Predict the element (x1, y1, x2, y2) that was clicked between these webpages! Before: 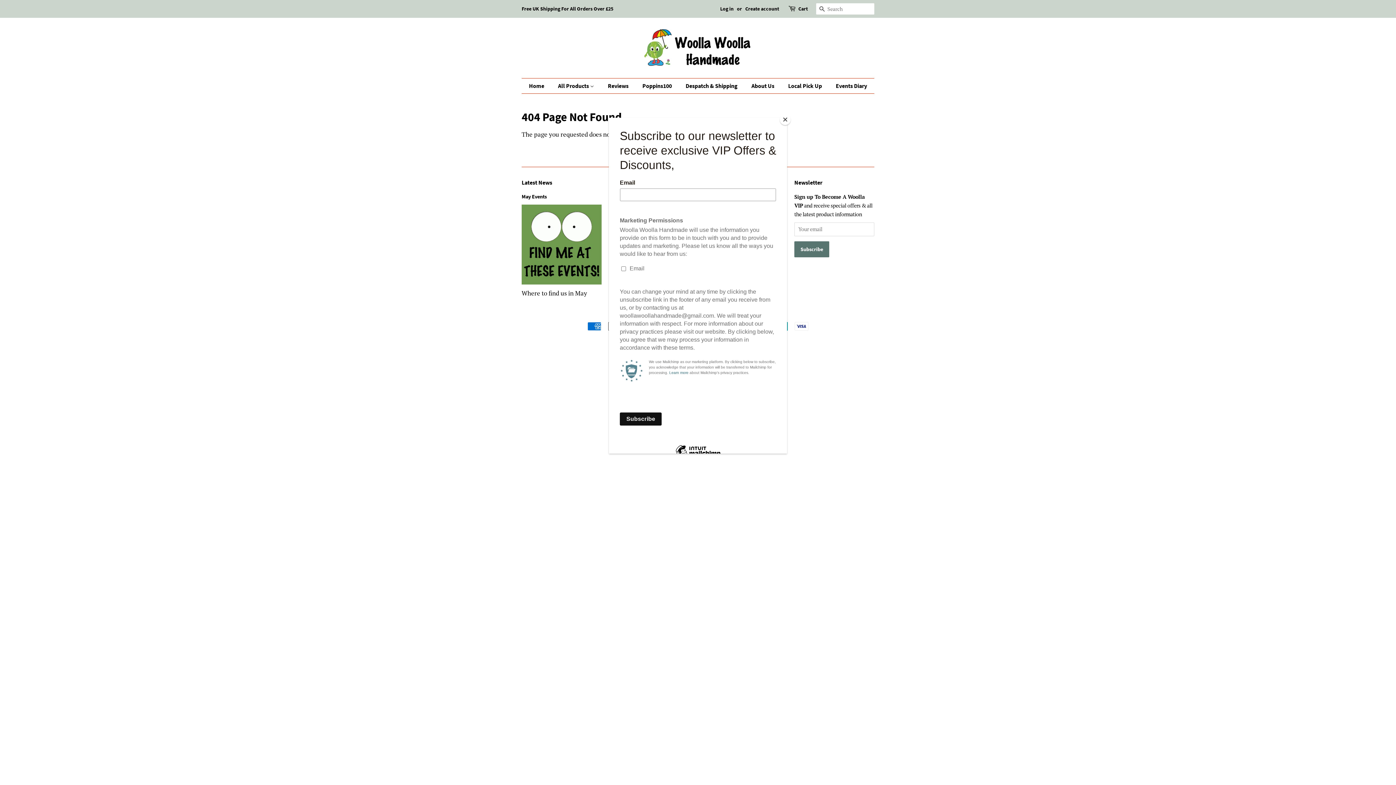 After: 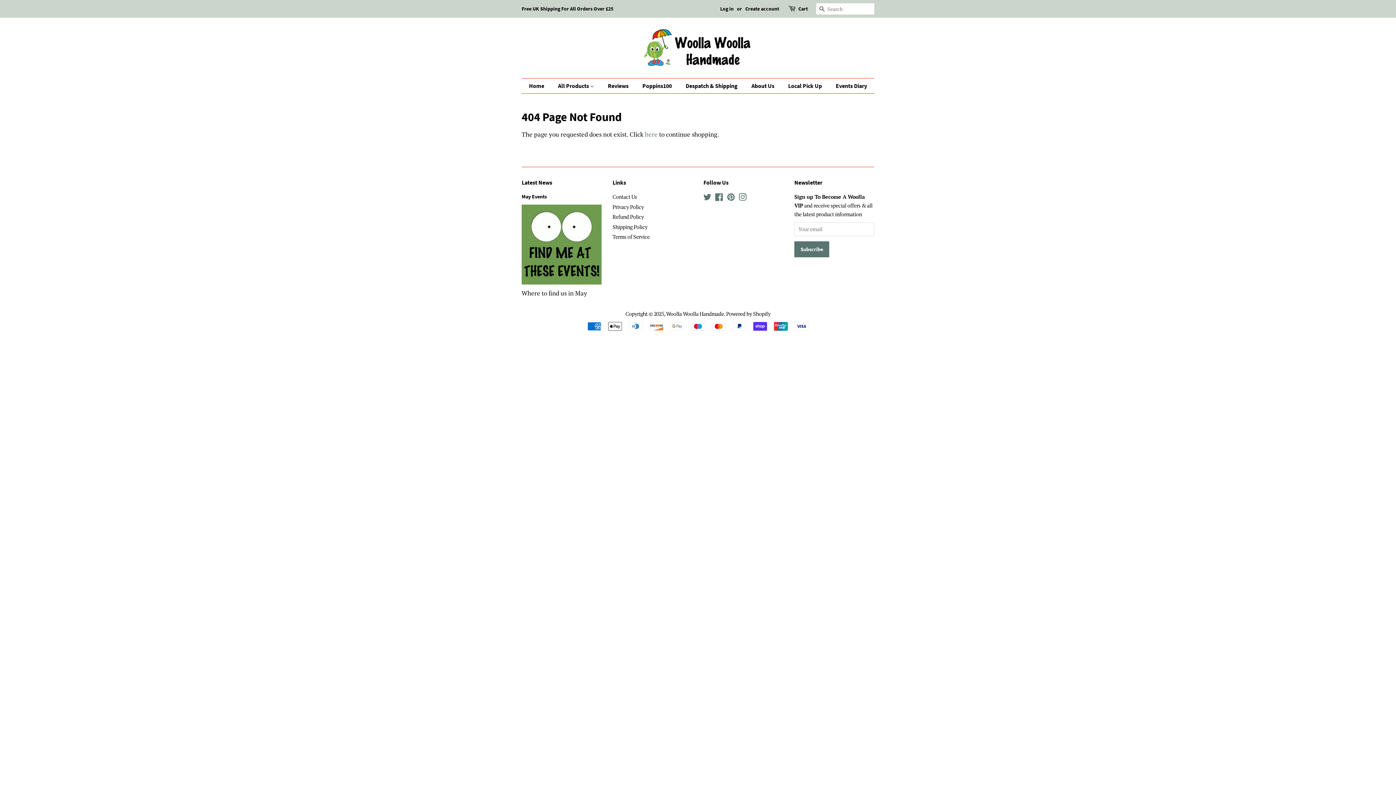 Action: label: Close bbox: (780, 114, 790, 125)